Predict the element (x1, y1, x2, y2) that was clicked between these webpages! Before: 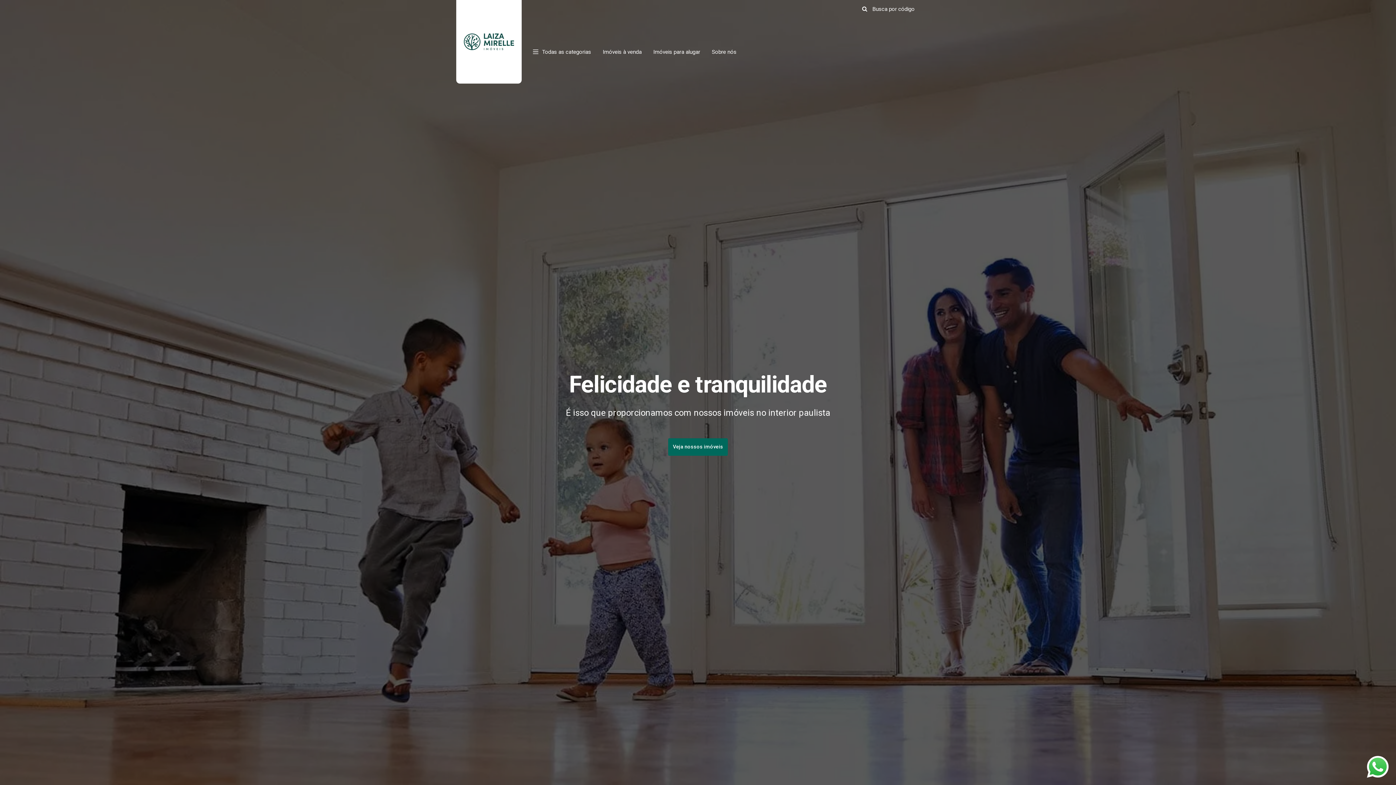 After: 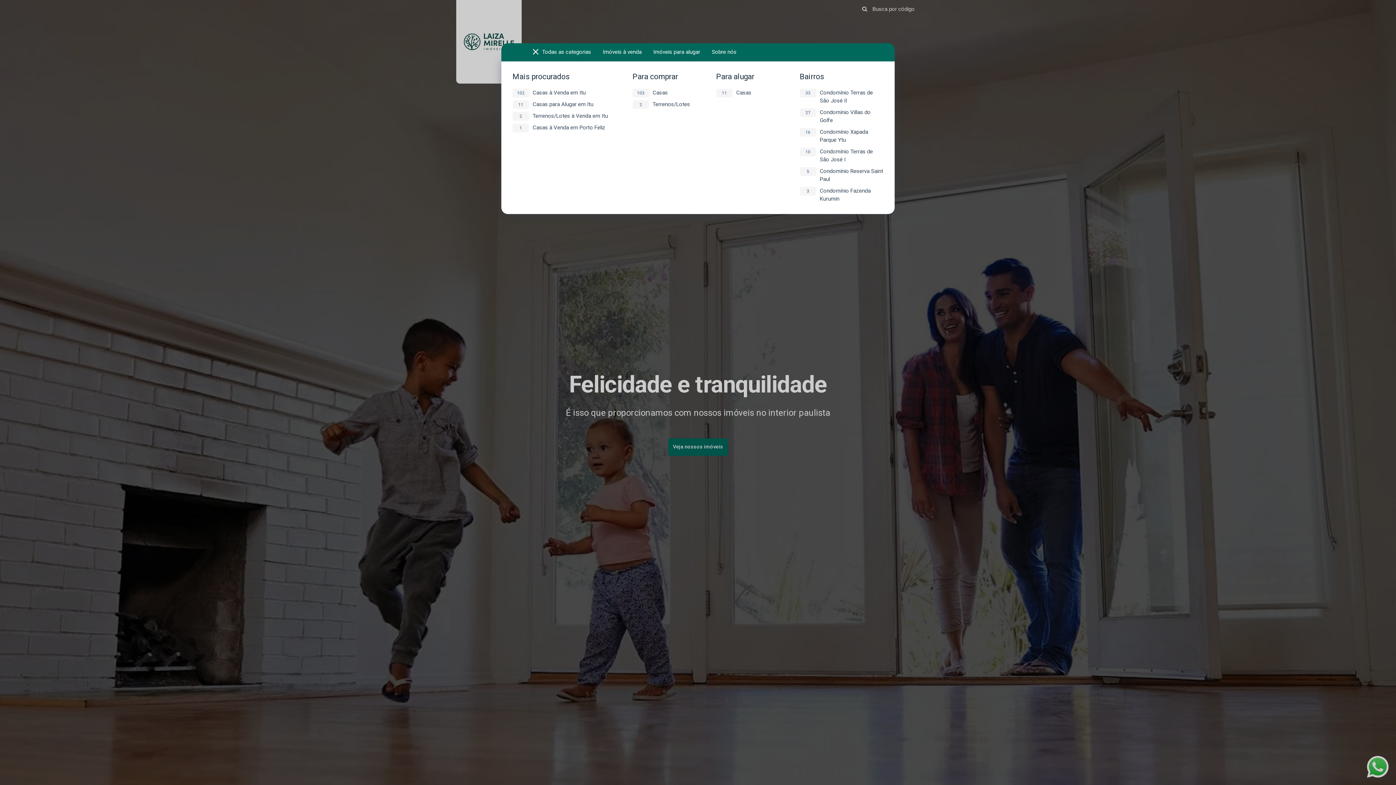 Action: bbox: (527, 43, 596, 60) label: Todas as categorias